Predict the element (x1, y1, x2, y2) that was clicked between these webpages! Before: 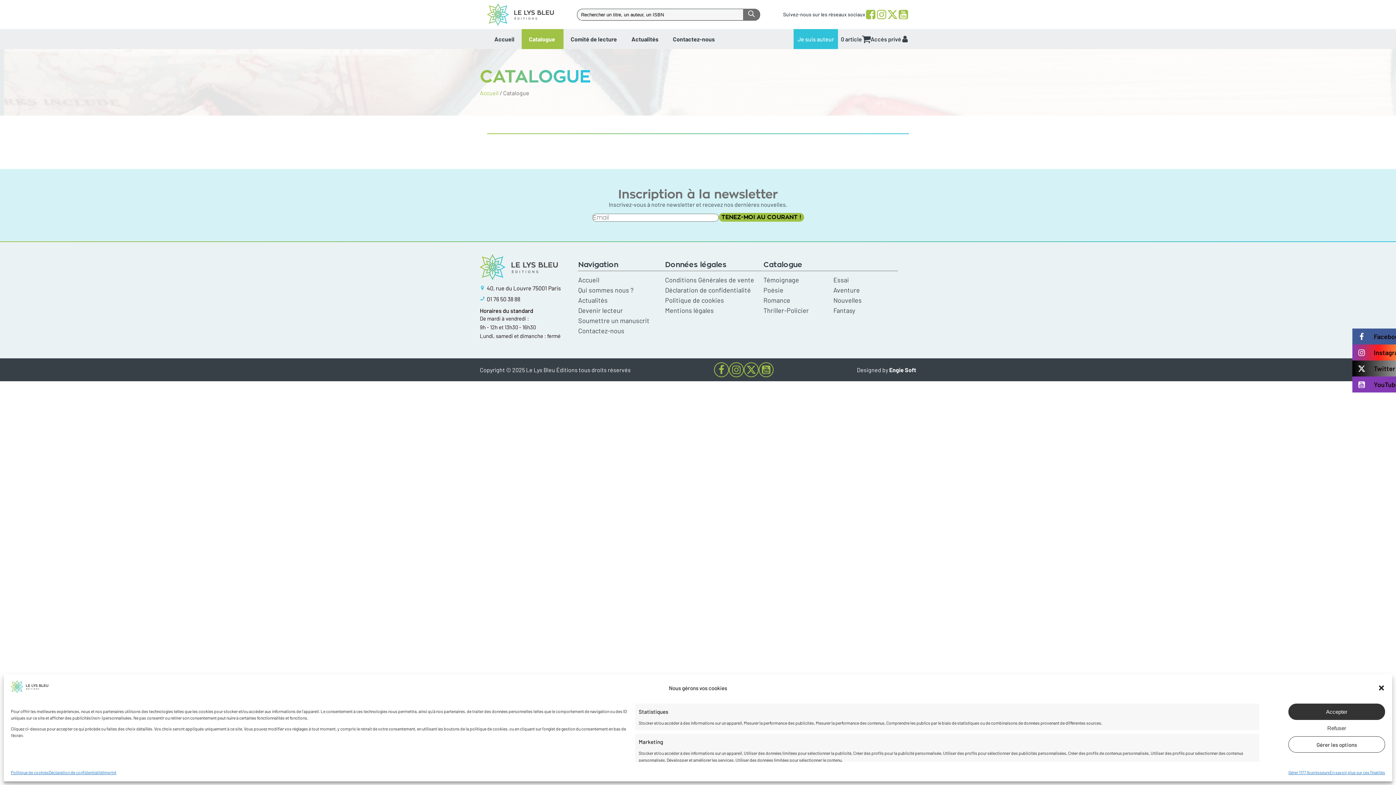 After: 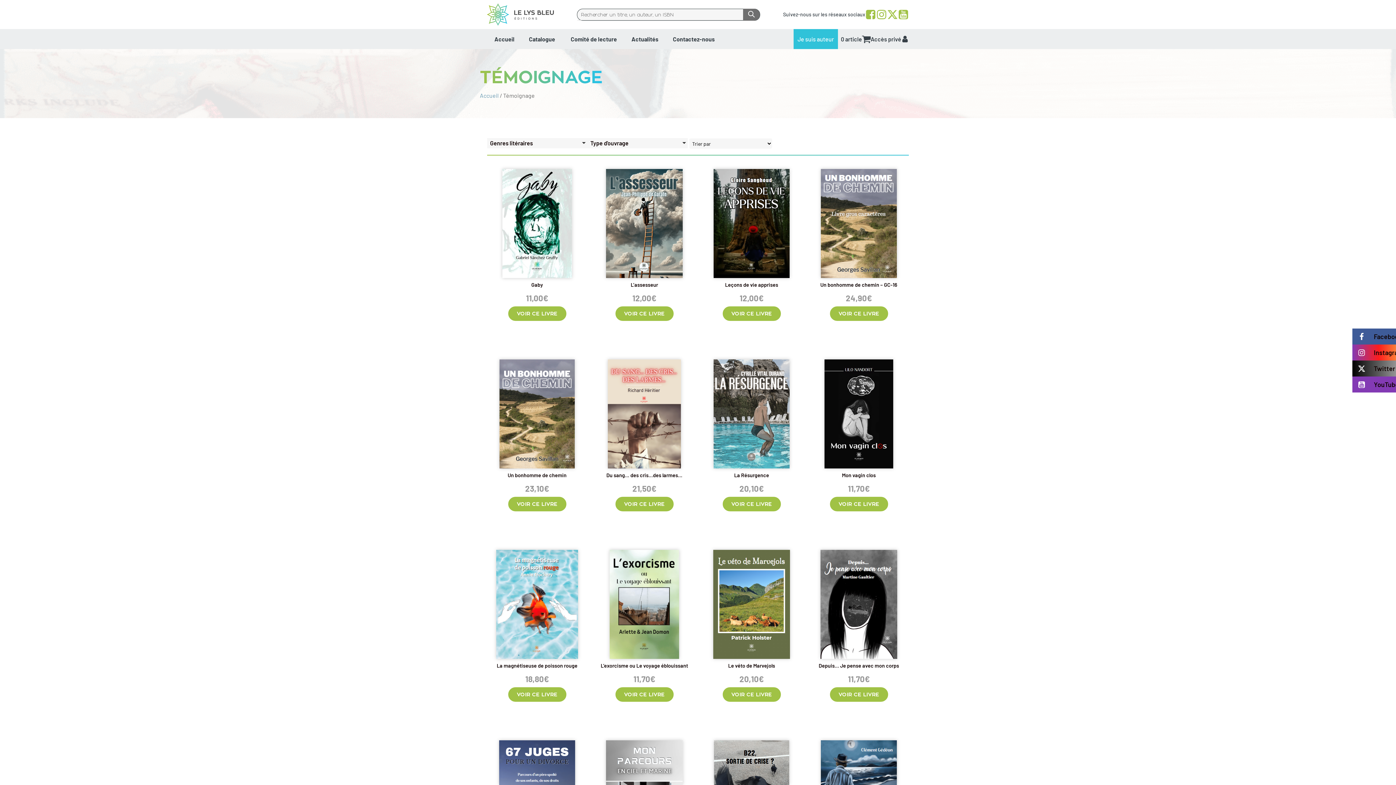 Action: label: Témoignage bbox: (763, 274, 799, 285)